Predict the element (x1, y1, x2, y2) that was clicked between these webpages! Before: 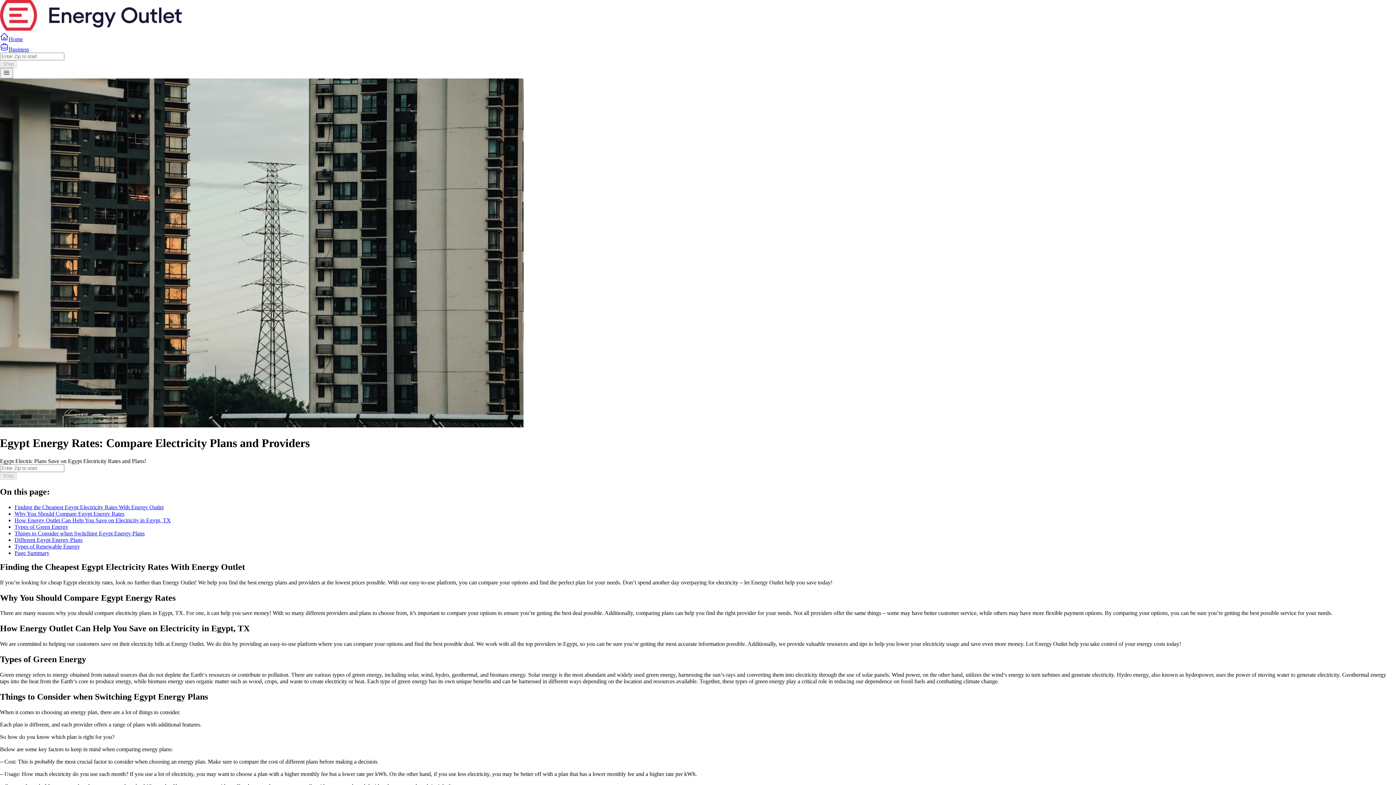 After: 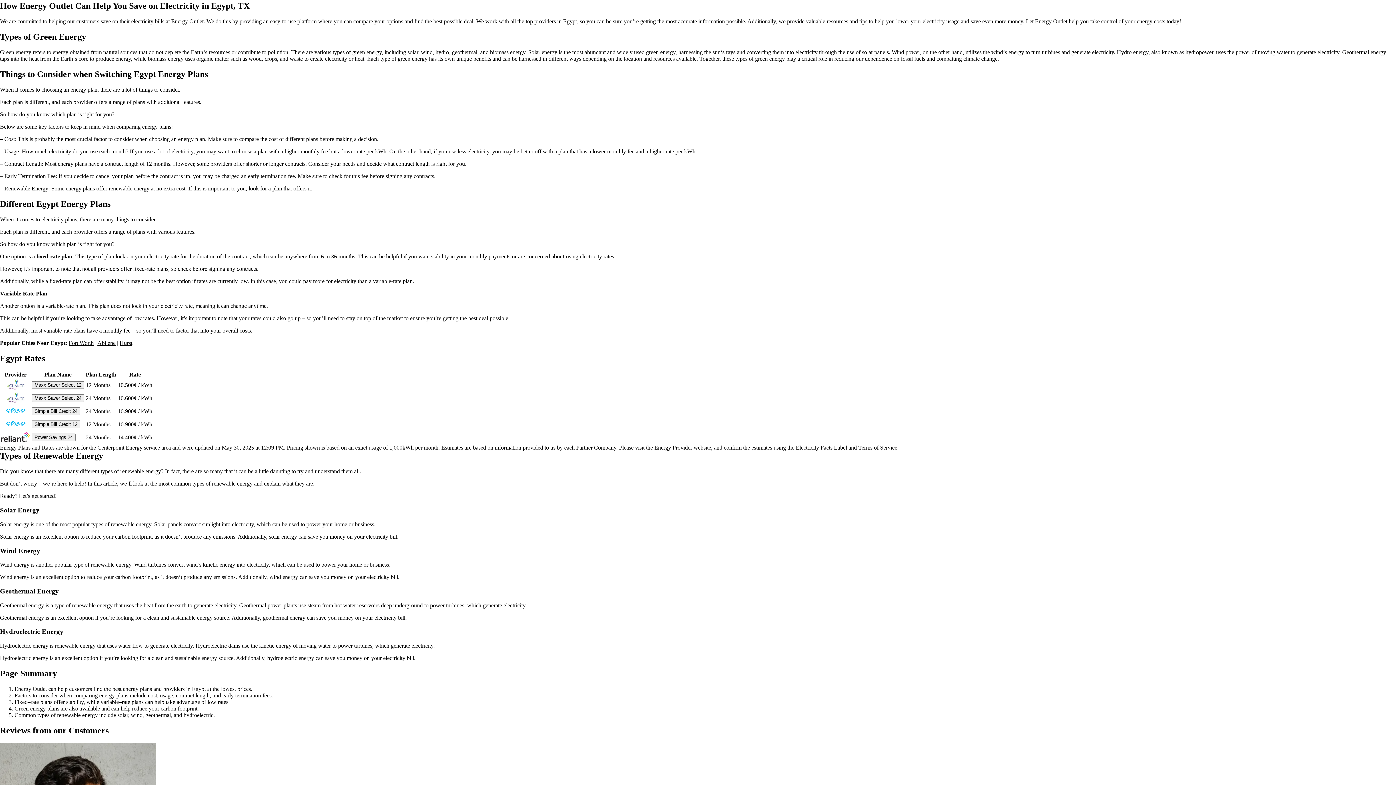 Action: label: Scroll to Types of Green Energy bbox: (14, 523, 68, 530)